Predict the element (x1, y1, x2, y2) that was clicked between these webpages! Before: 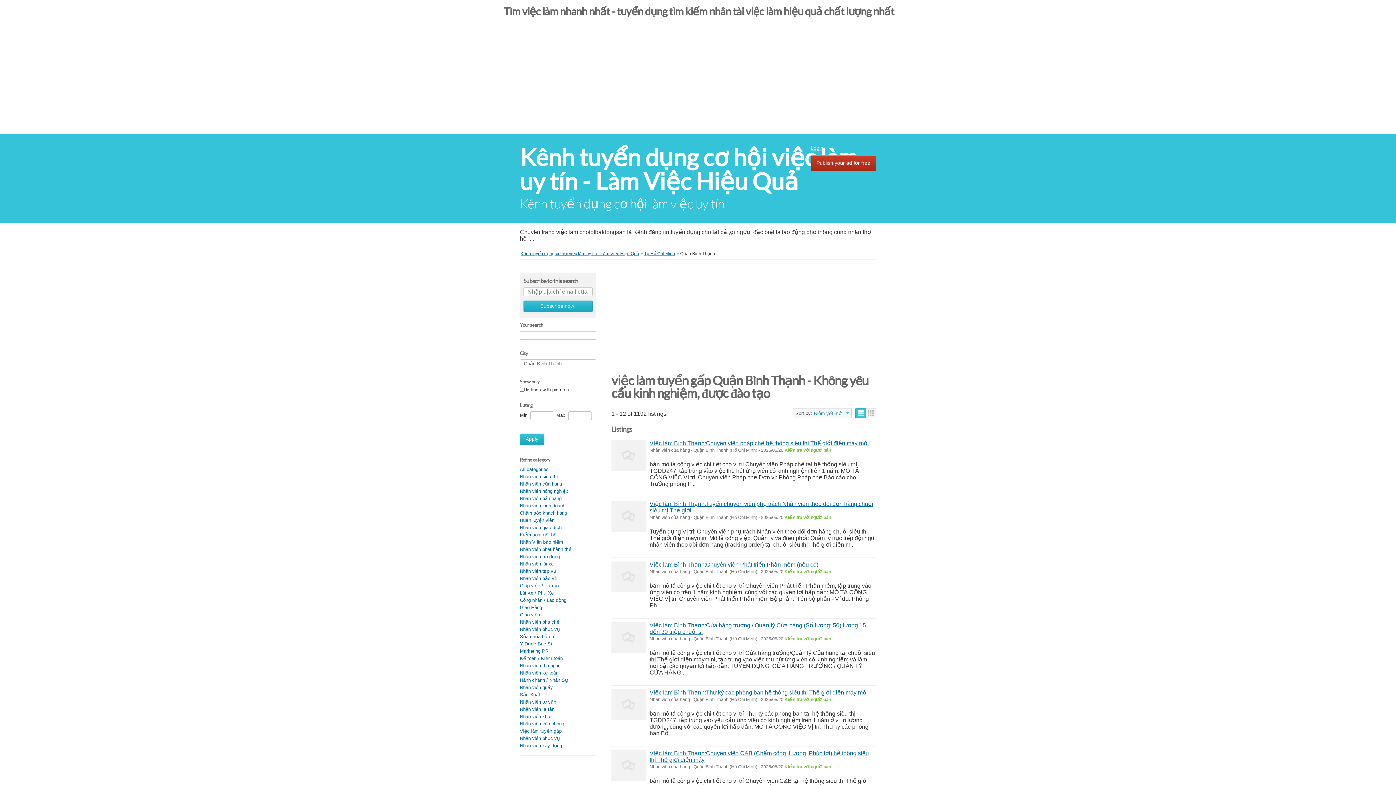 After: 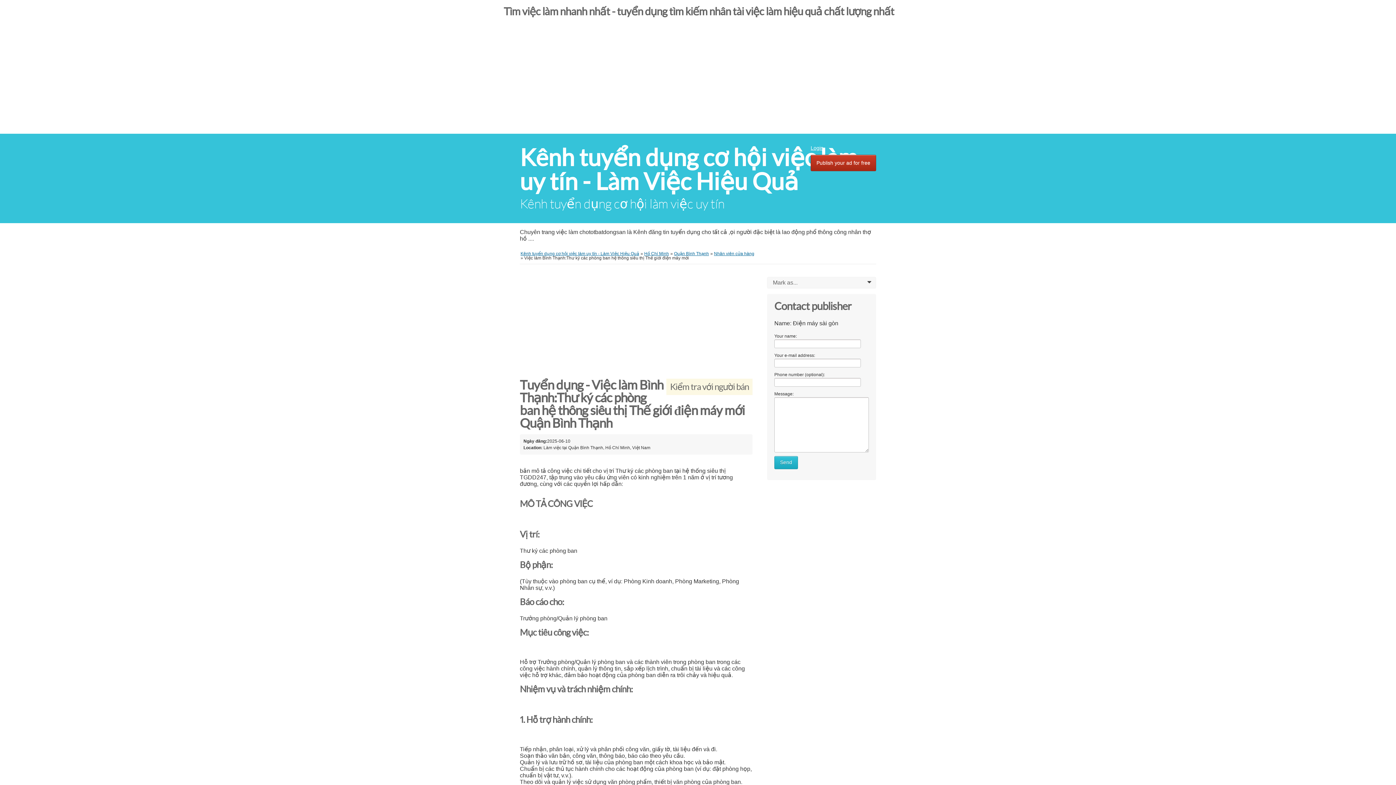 Action: bbox: (611, 689, 646, 720)